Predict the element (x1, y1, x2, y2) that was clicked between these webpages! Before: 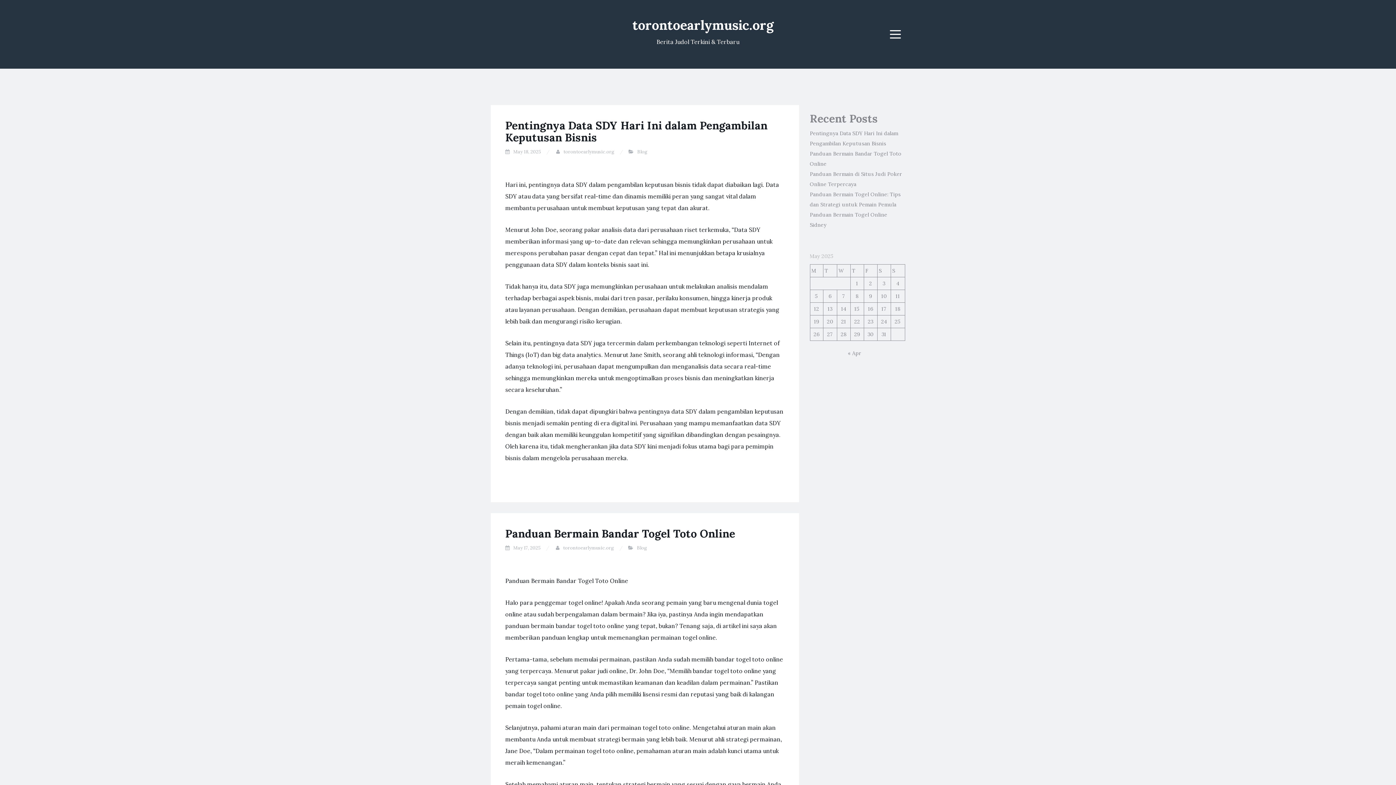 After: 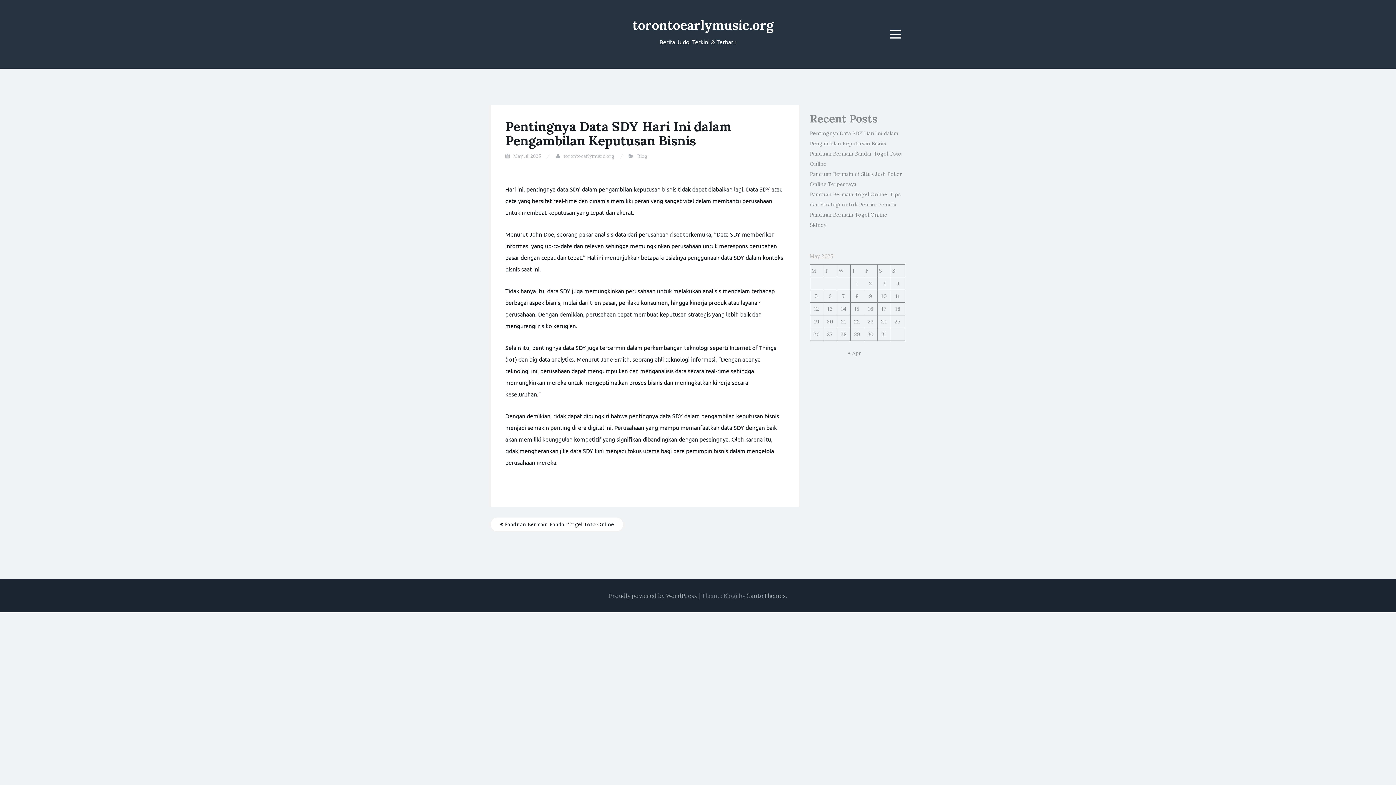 Action: bbox: (505, 118, 767, 144) label: Pentingnya Data SDY Hari Ini dalam Pengambilan Keputusan Bisnis